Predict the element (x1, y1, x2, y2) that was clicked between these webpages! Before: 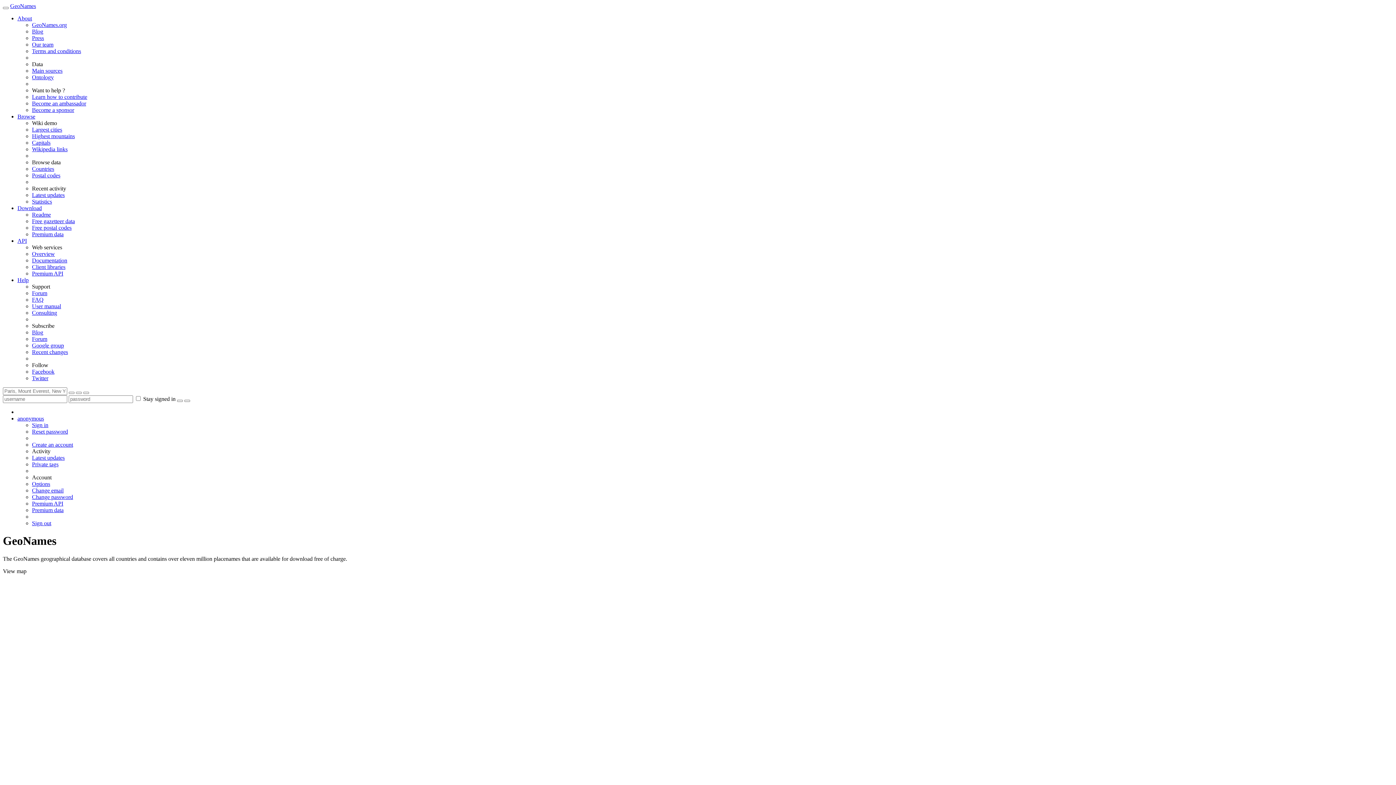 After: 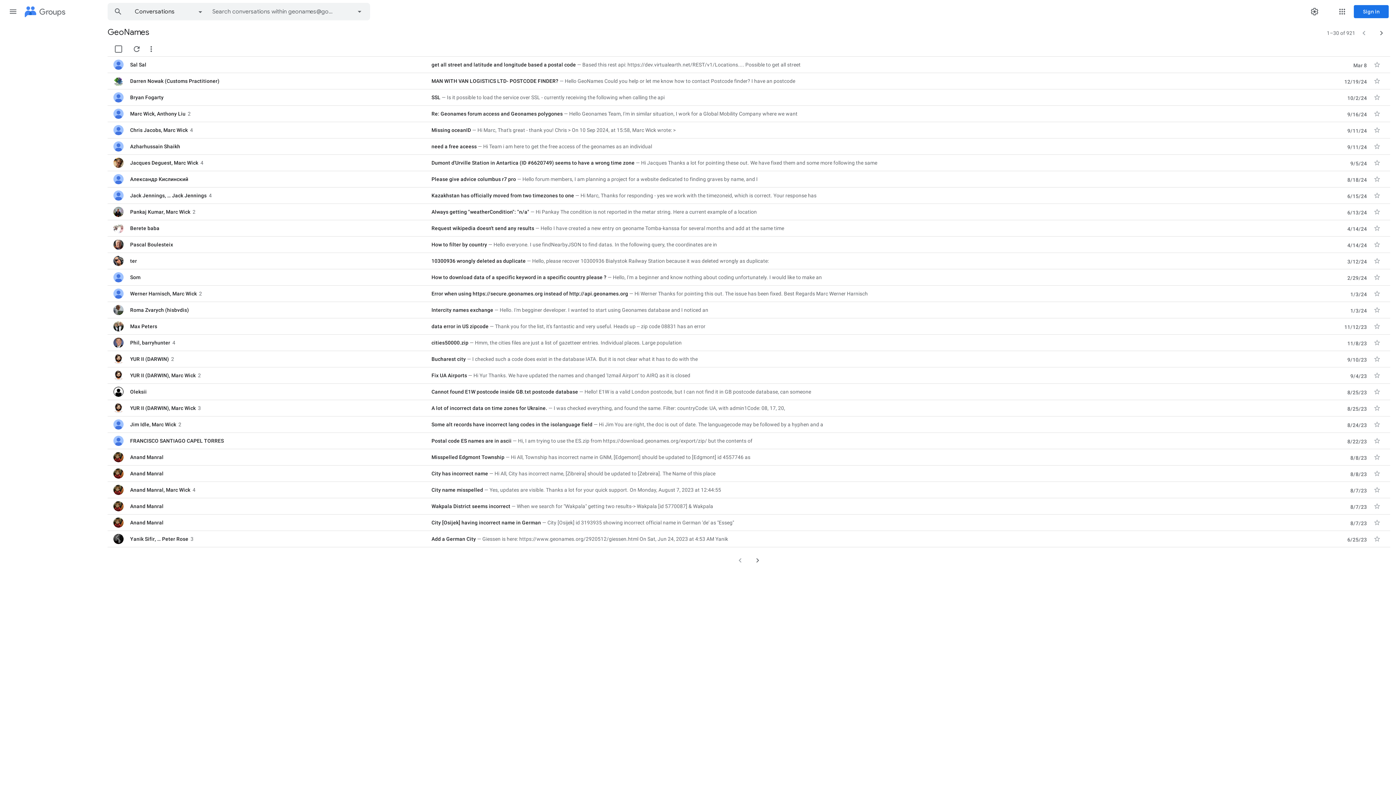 Action: bbox: (32, 342, 64, 348) label: Google group